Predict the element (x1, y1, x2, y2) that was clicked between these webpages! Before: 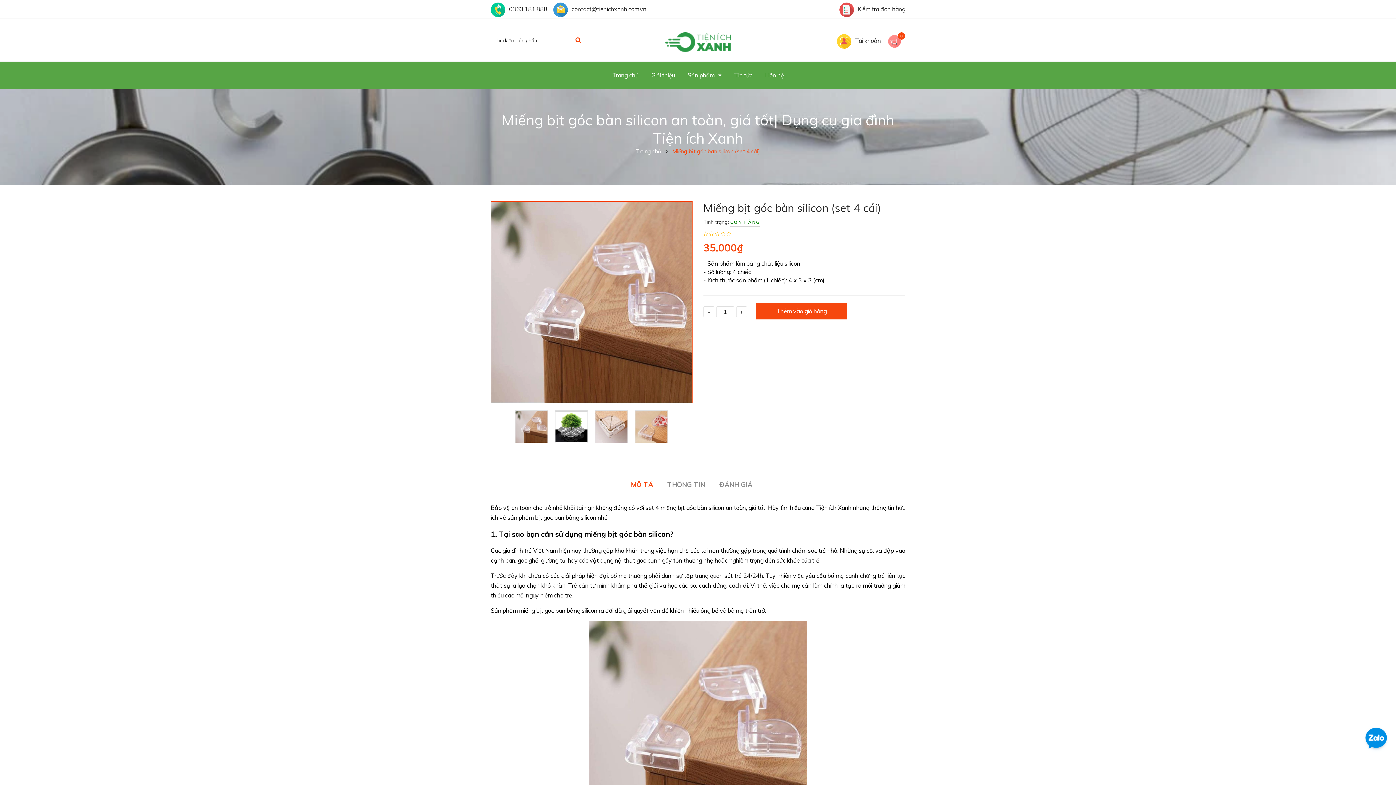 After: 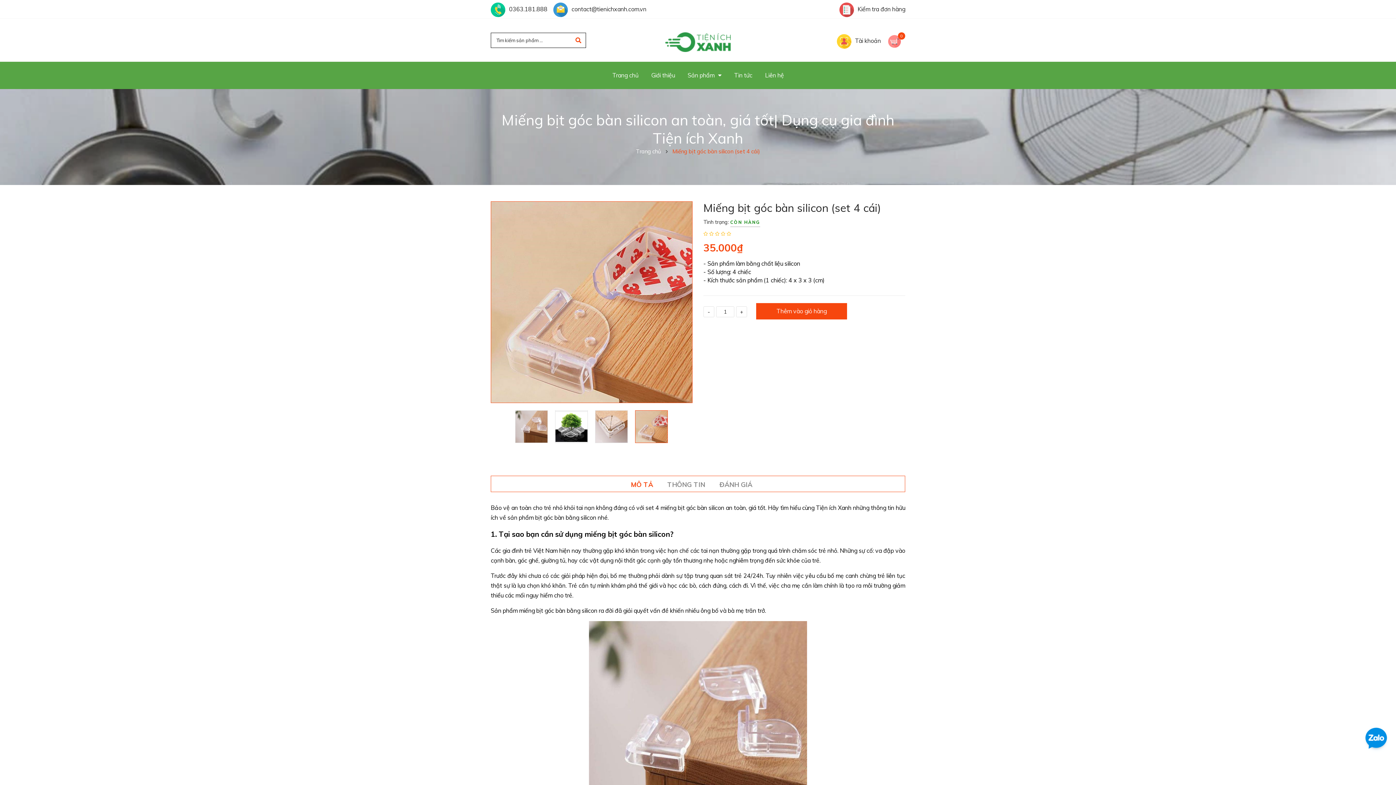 Action: bbox: (635, 410, 668, 443)